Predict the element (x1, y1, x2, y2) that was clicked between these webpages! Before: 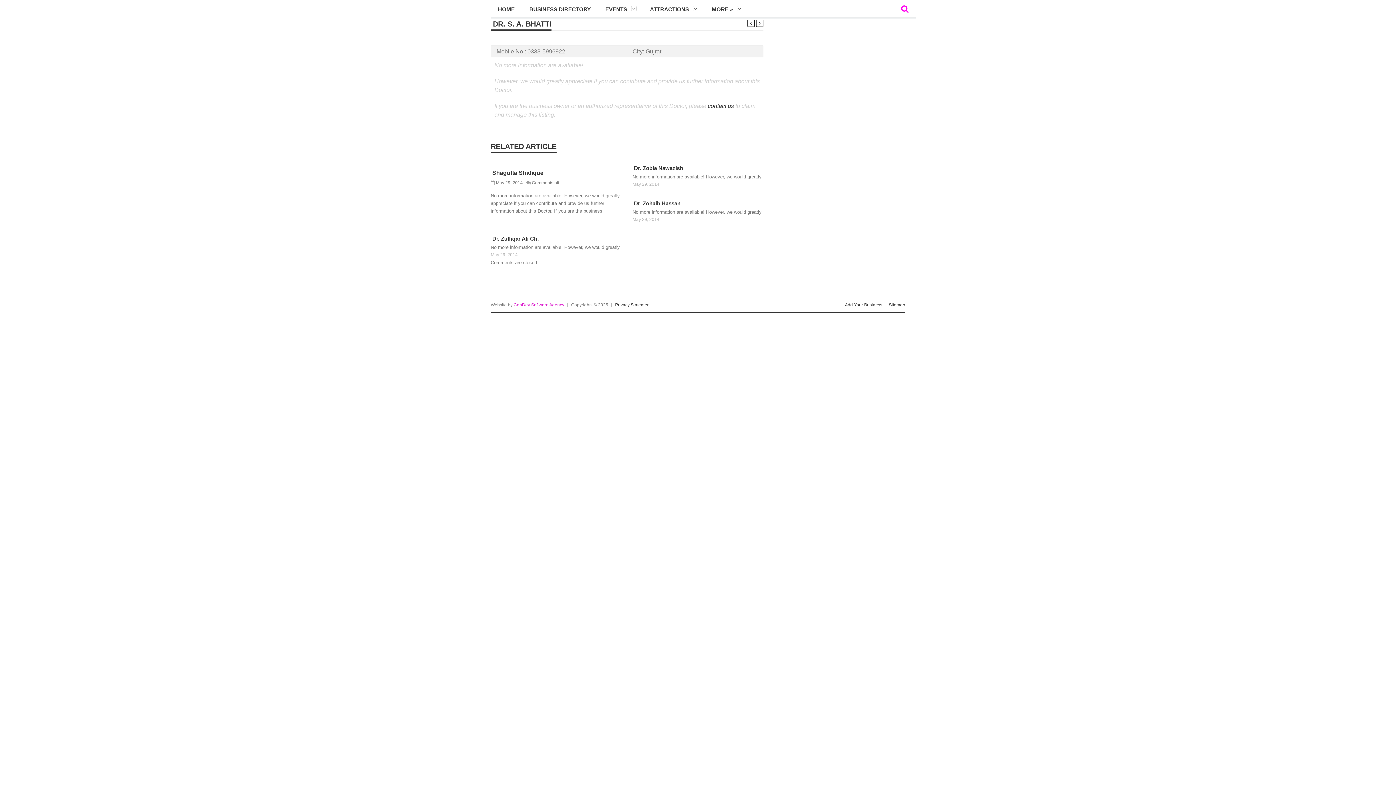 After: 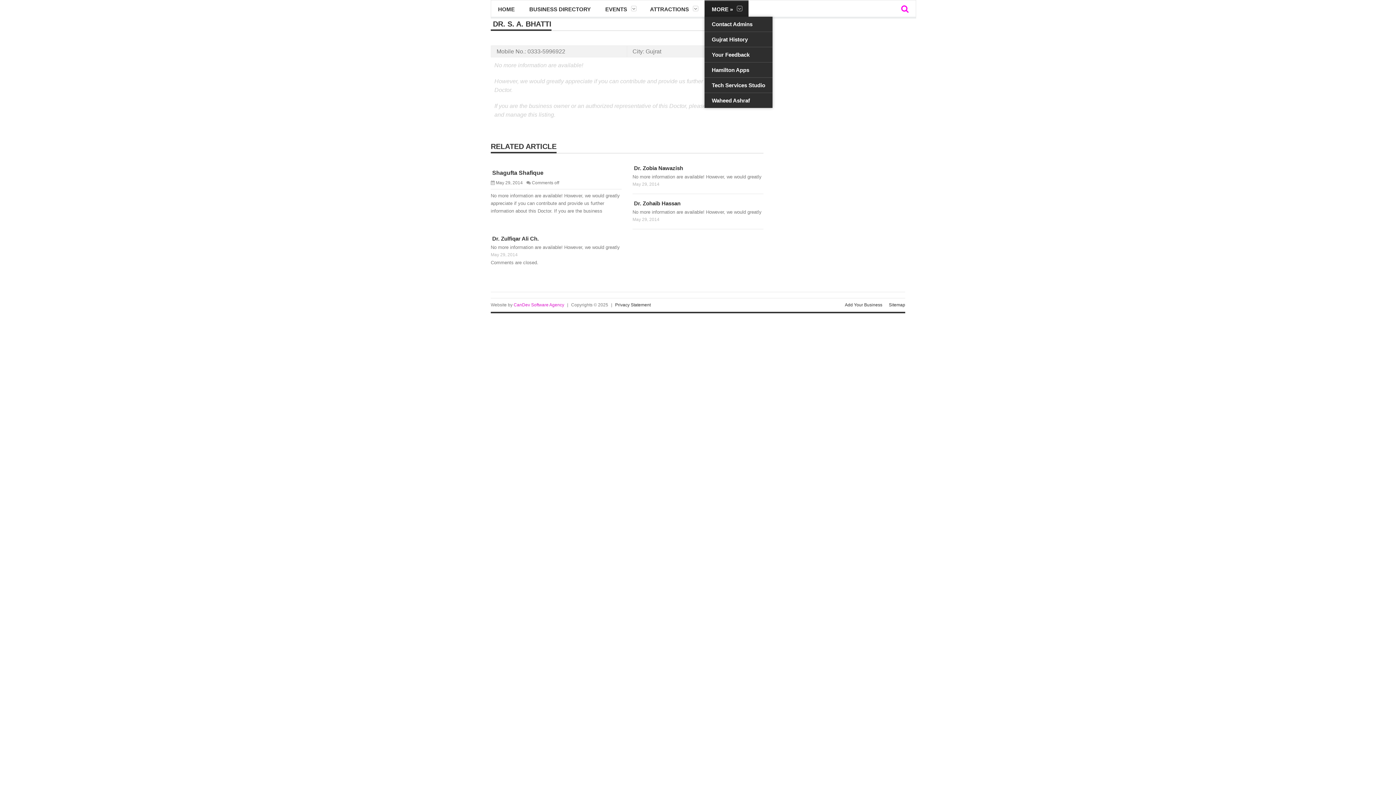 Action: bbox: (704, 0, 748, 16) label: MORE »